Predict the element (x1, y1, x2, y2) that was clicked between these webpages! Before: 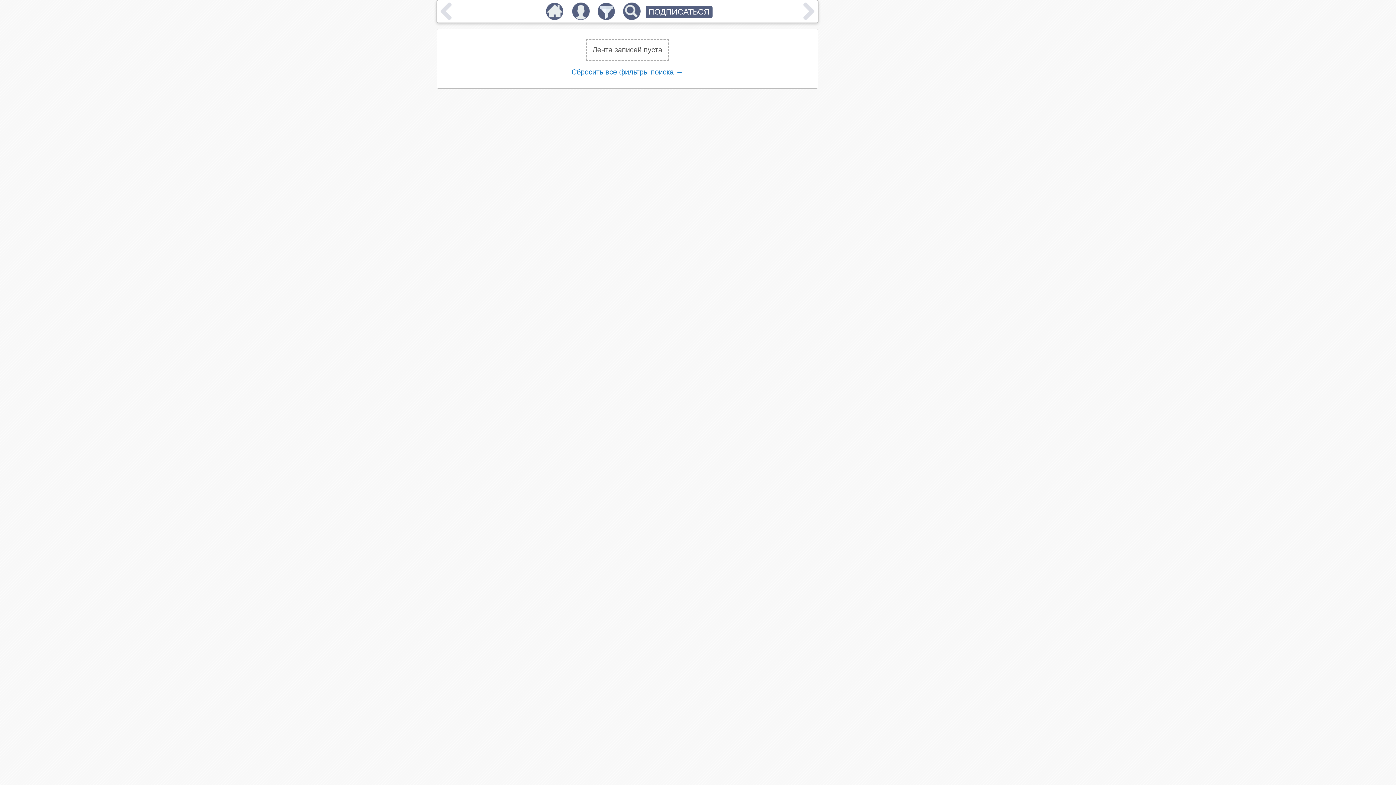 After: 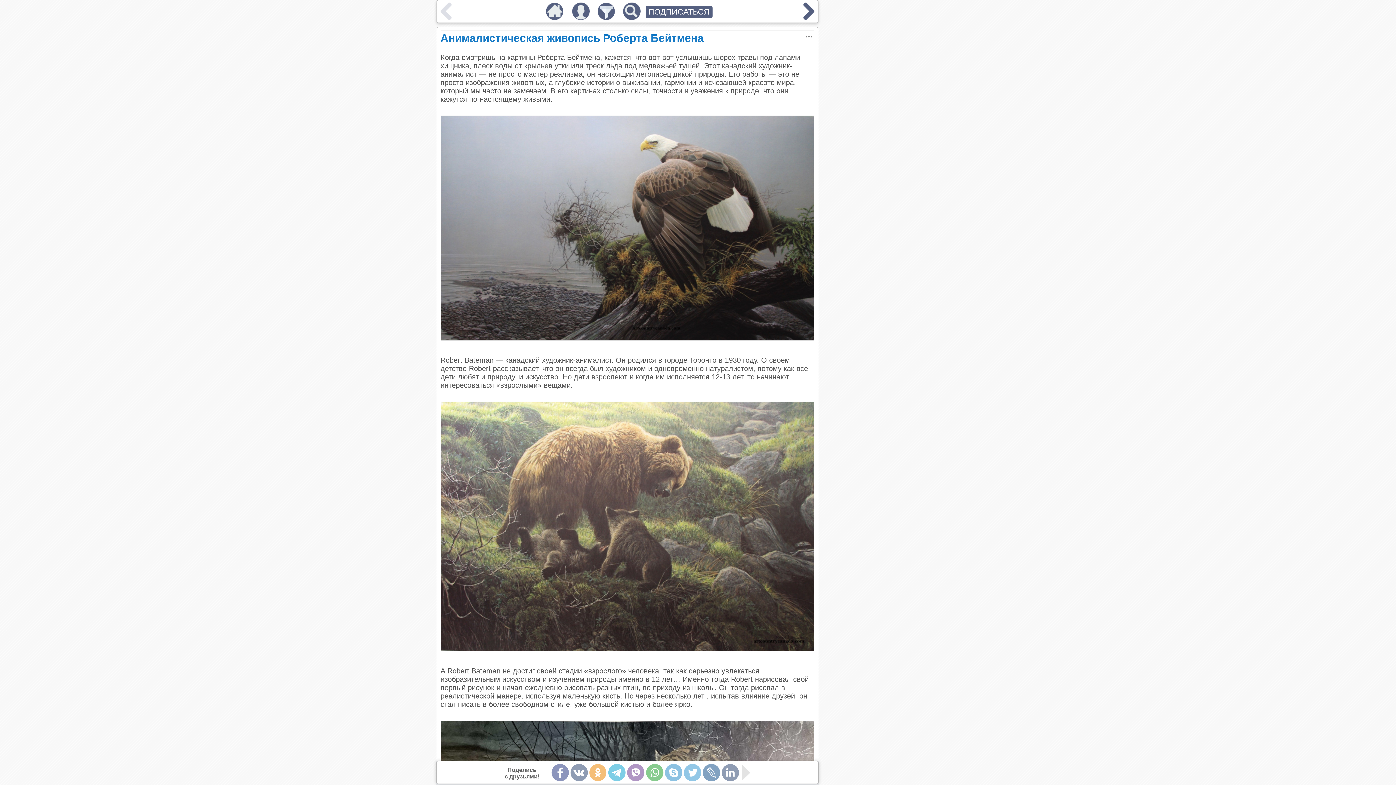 Action: bbox: (542, 13, 567, 21)